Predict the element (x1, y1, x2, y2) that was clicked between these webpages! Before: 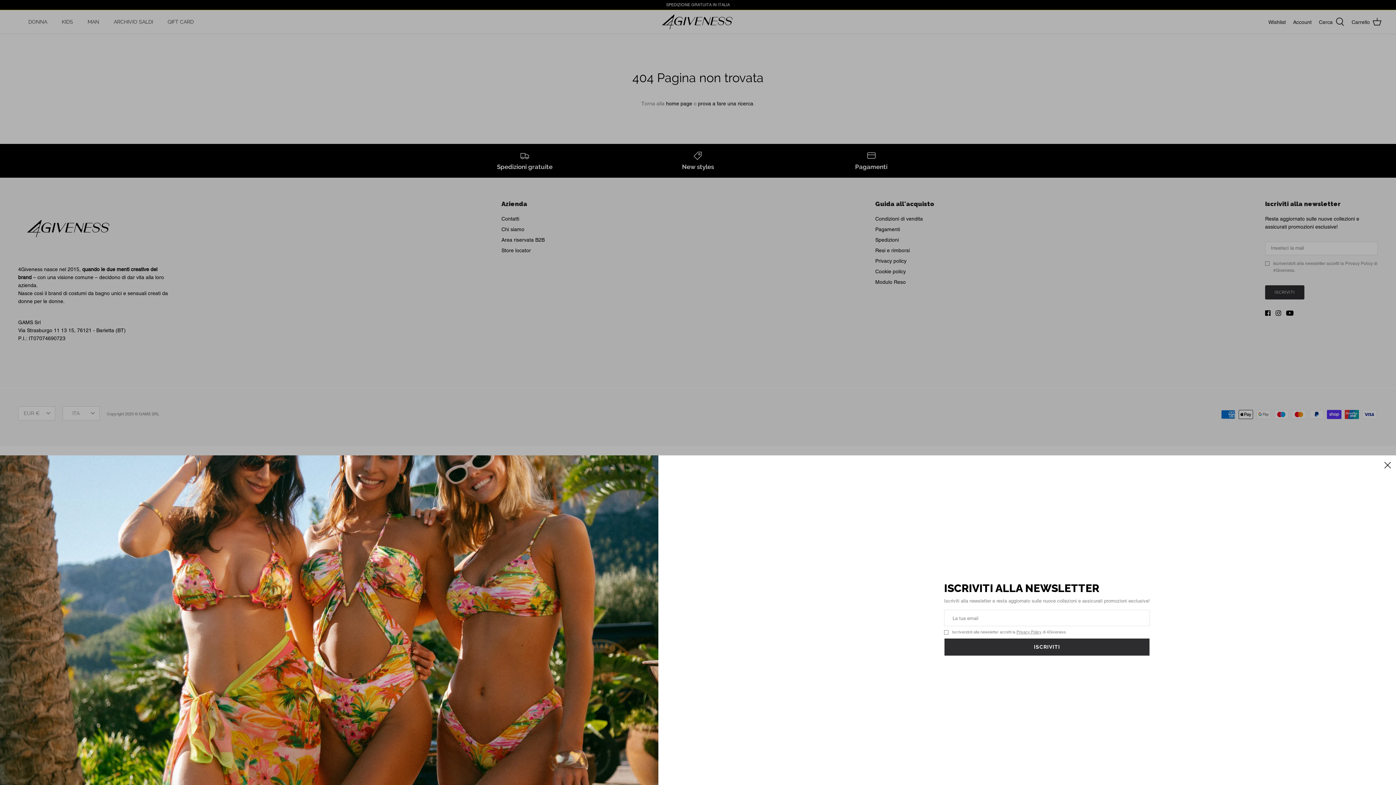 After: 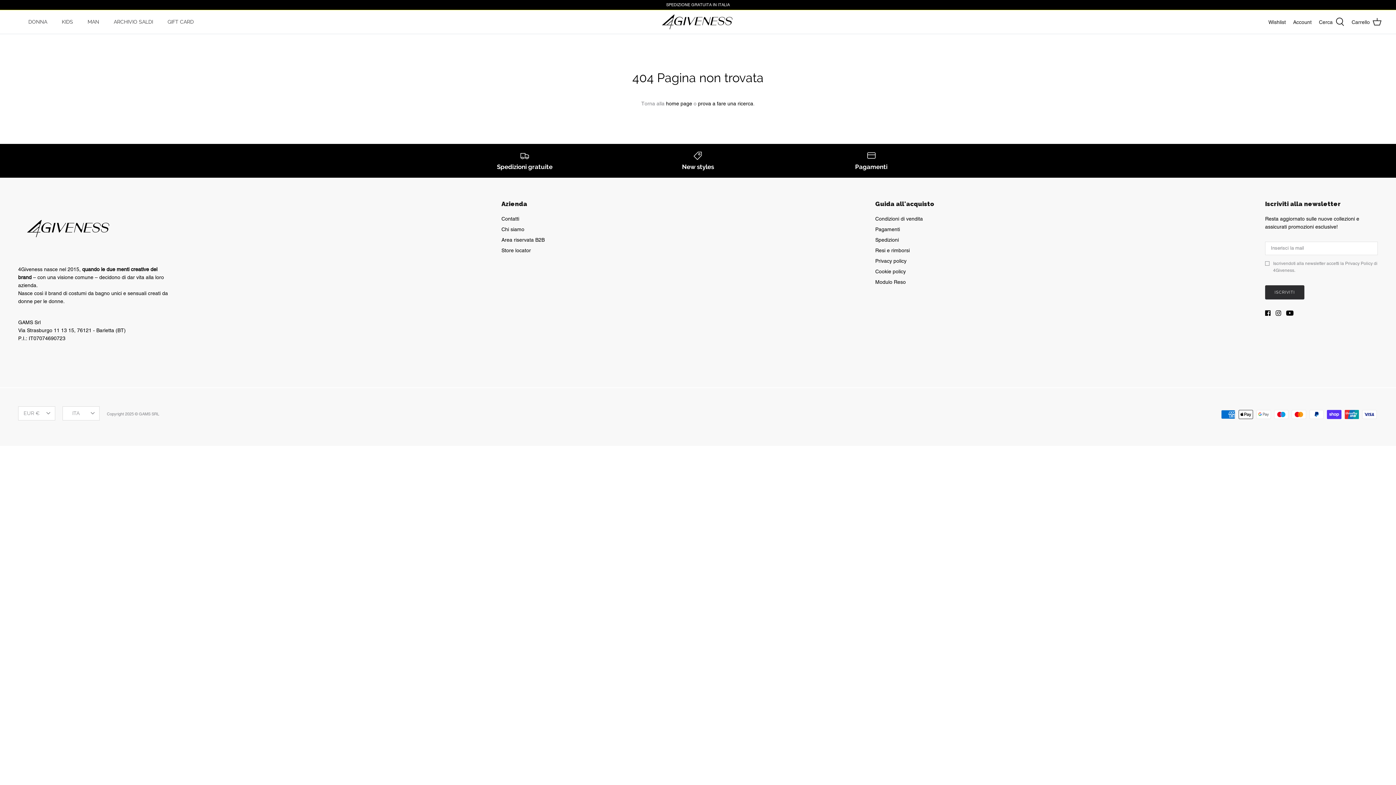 Action: label: Chiudi bbox: (1379, 456, 1395, 472)